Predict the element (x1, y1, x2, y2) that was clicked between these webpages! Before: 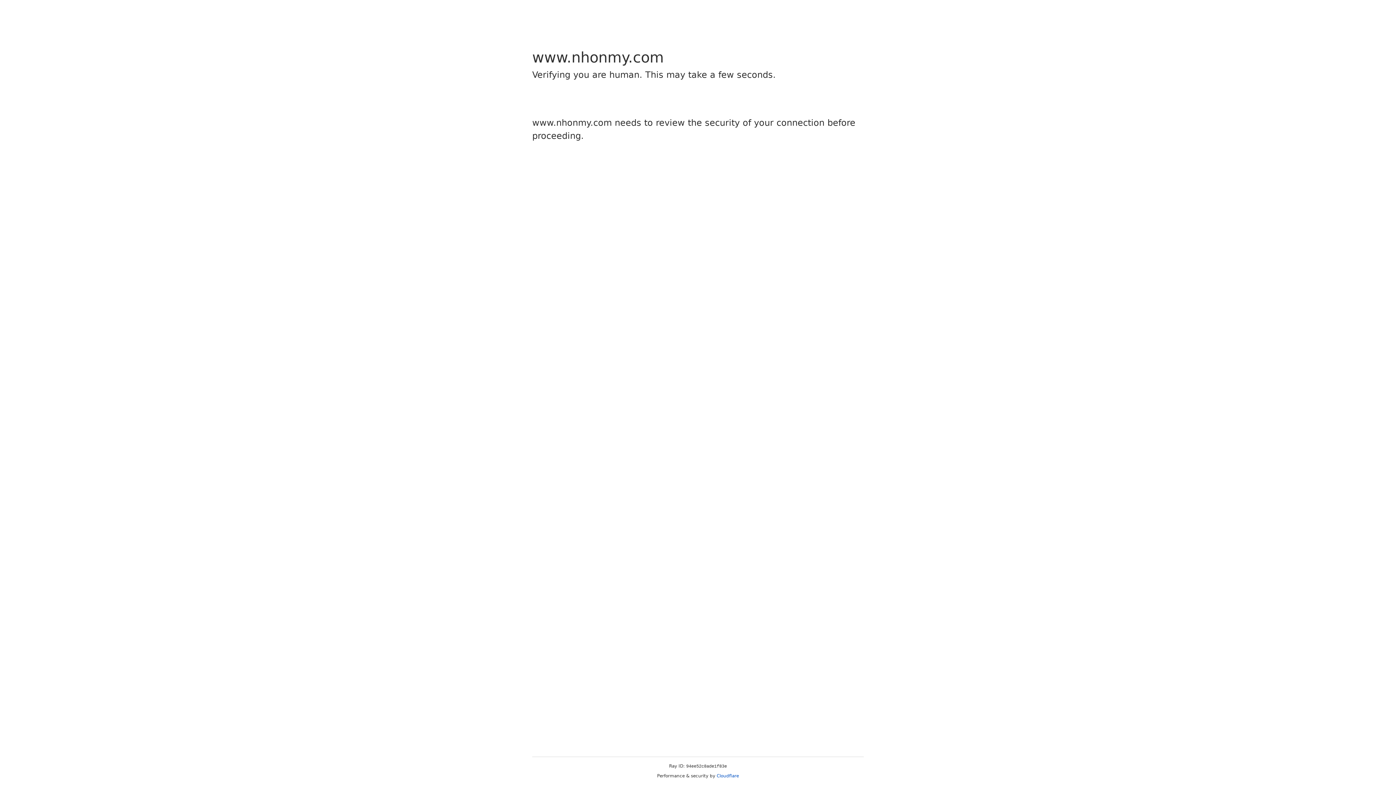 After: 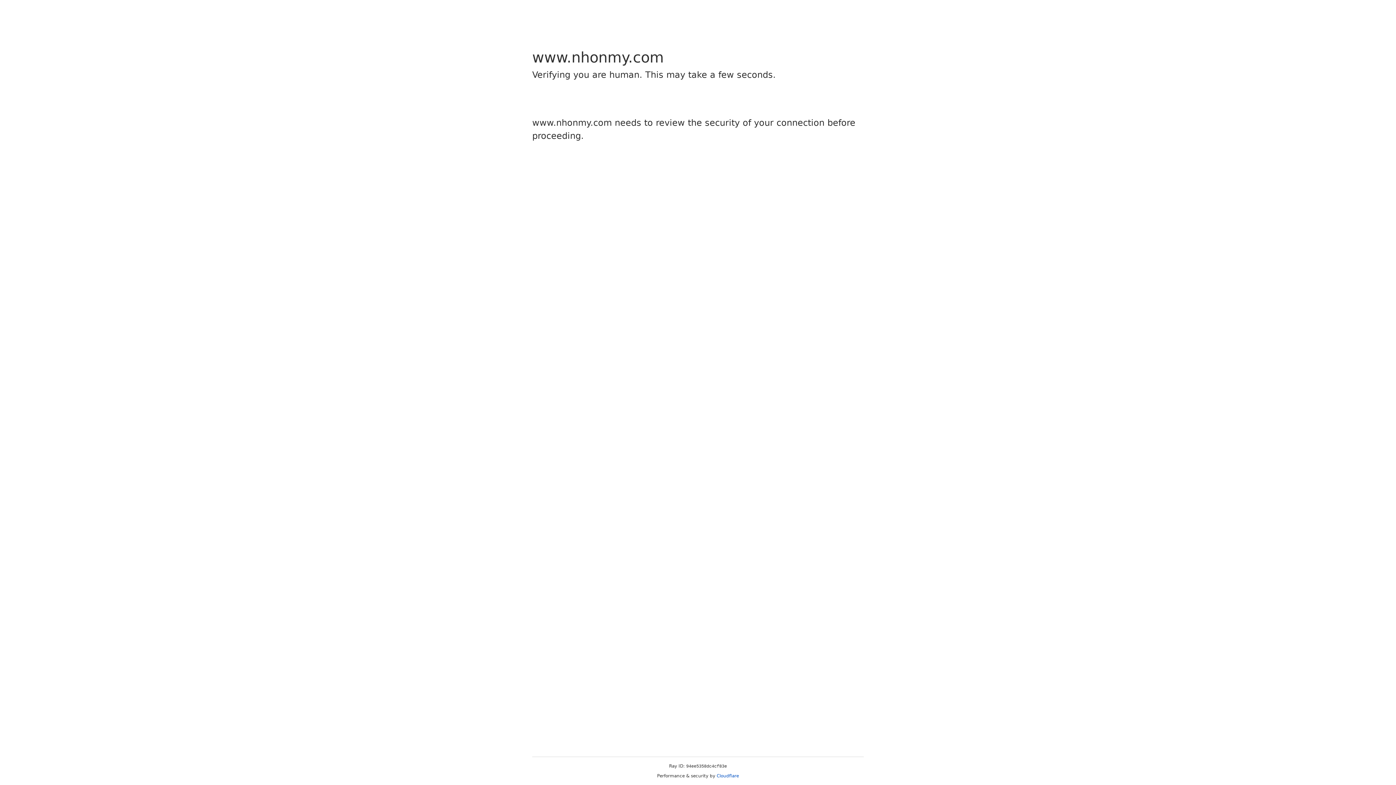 Action: label: Cloudflare bbox: (716, 773, 739, 778)